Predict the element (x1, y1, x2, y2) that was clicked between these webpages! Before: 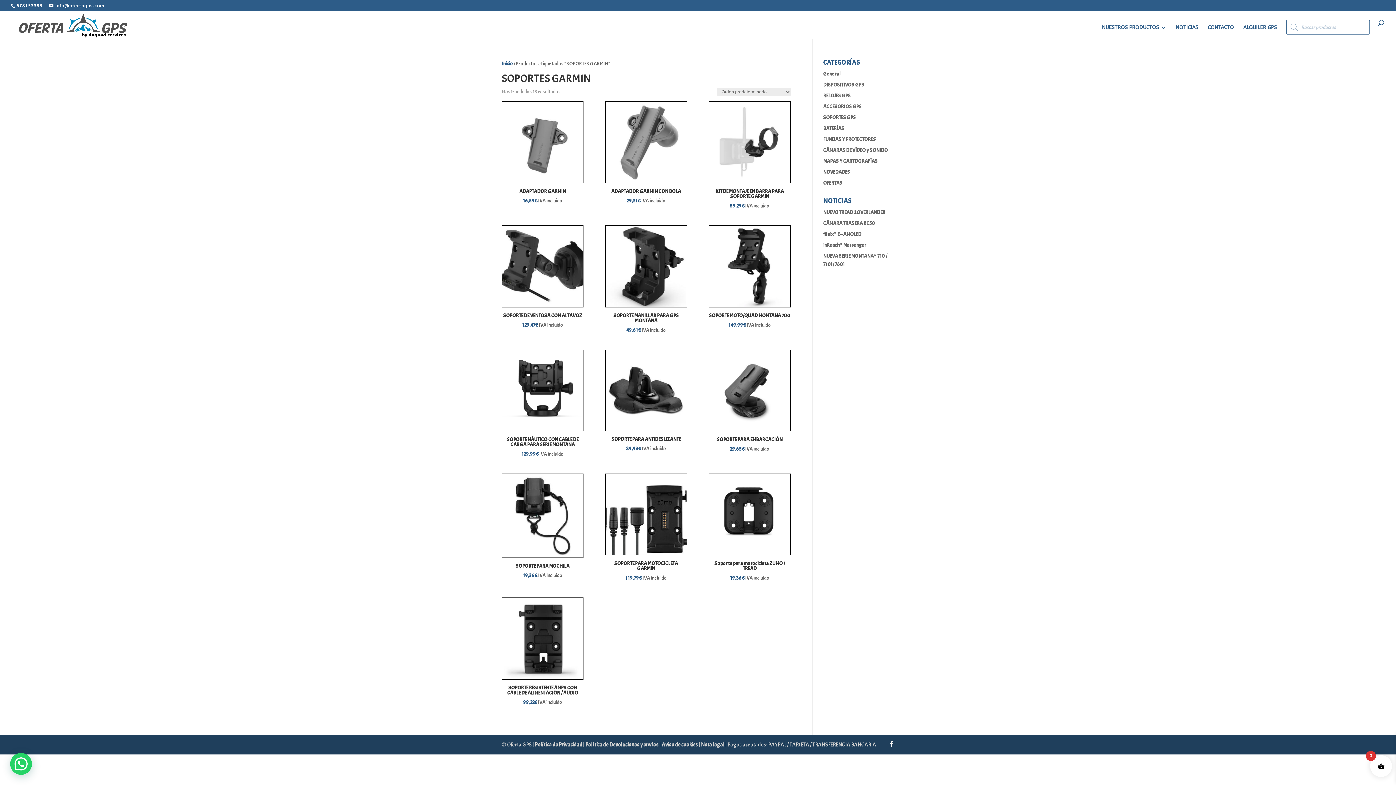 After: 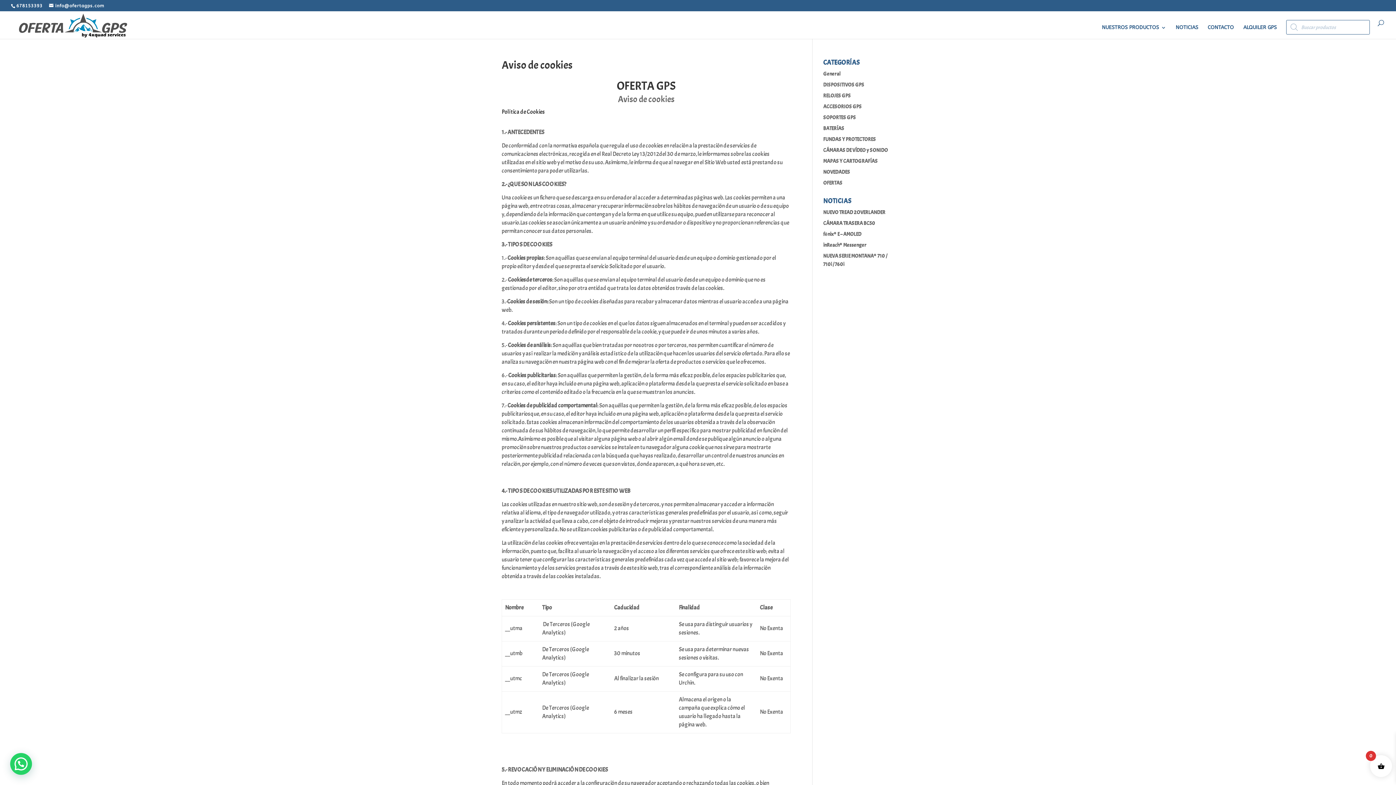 Action: bbox: (661, 741, 698, 748) label: Aviso de cookies 